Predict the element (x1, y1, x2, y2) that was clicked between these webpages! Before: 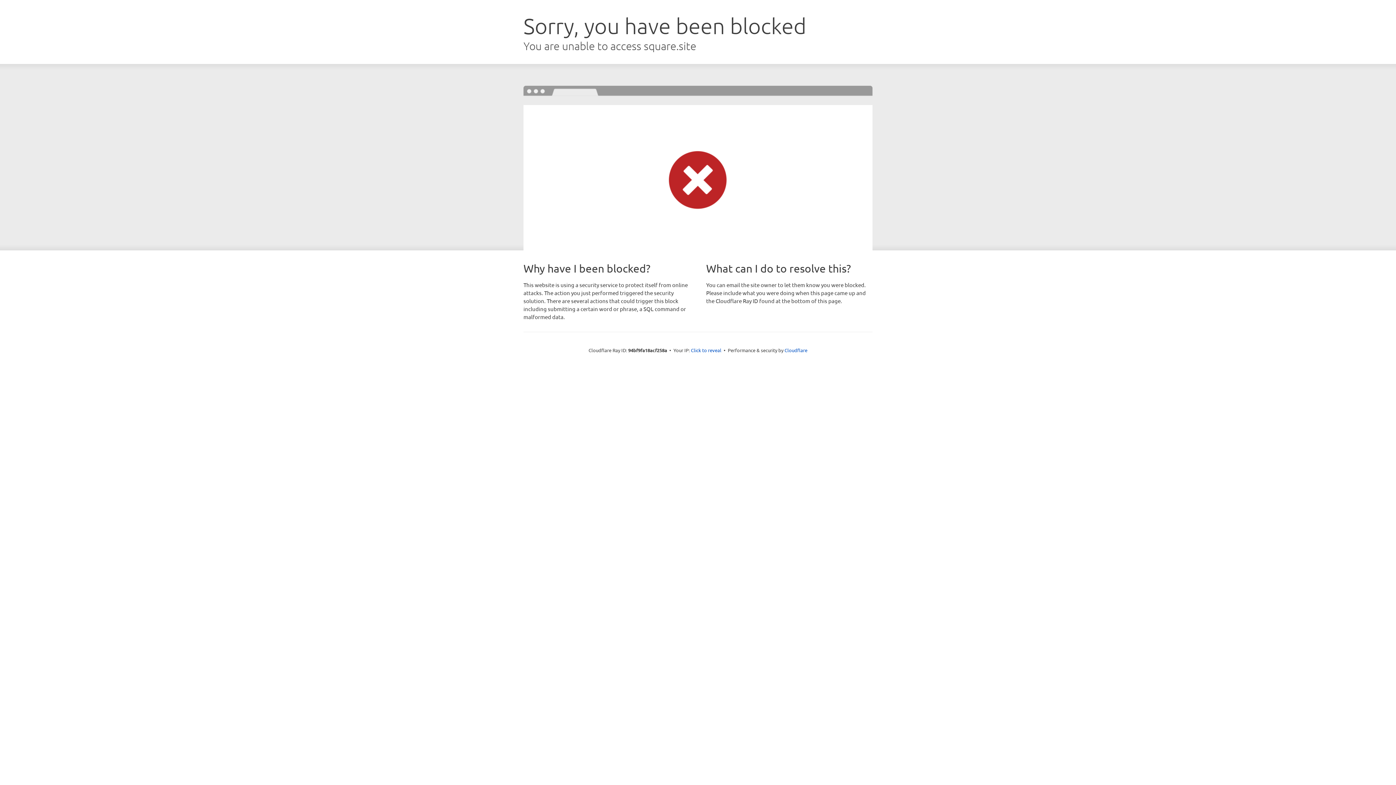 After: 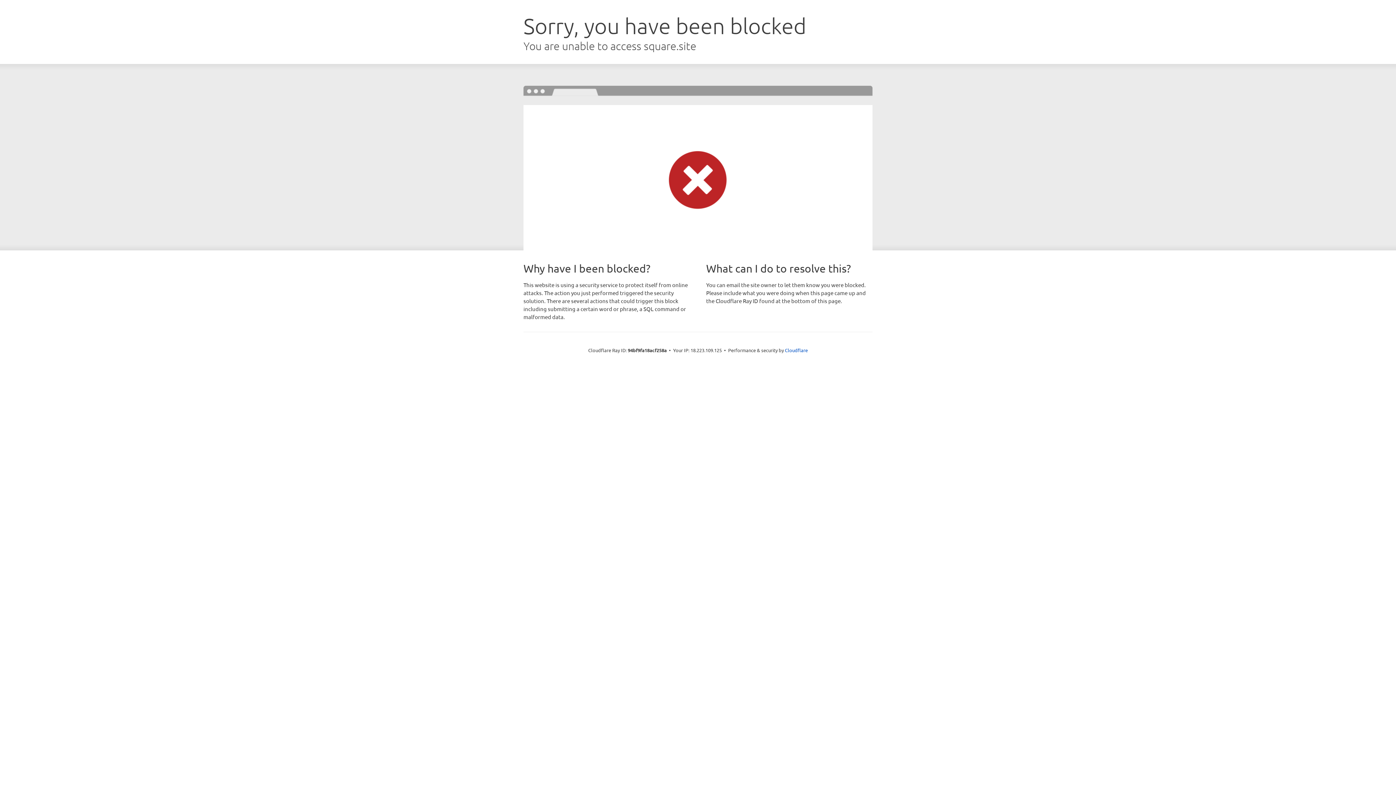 Action: label: Click to reveal bbox: (691, 346, 721, 353)